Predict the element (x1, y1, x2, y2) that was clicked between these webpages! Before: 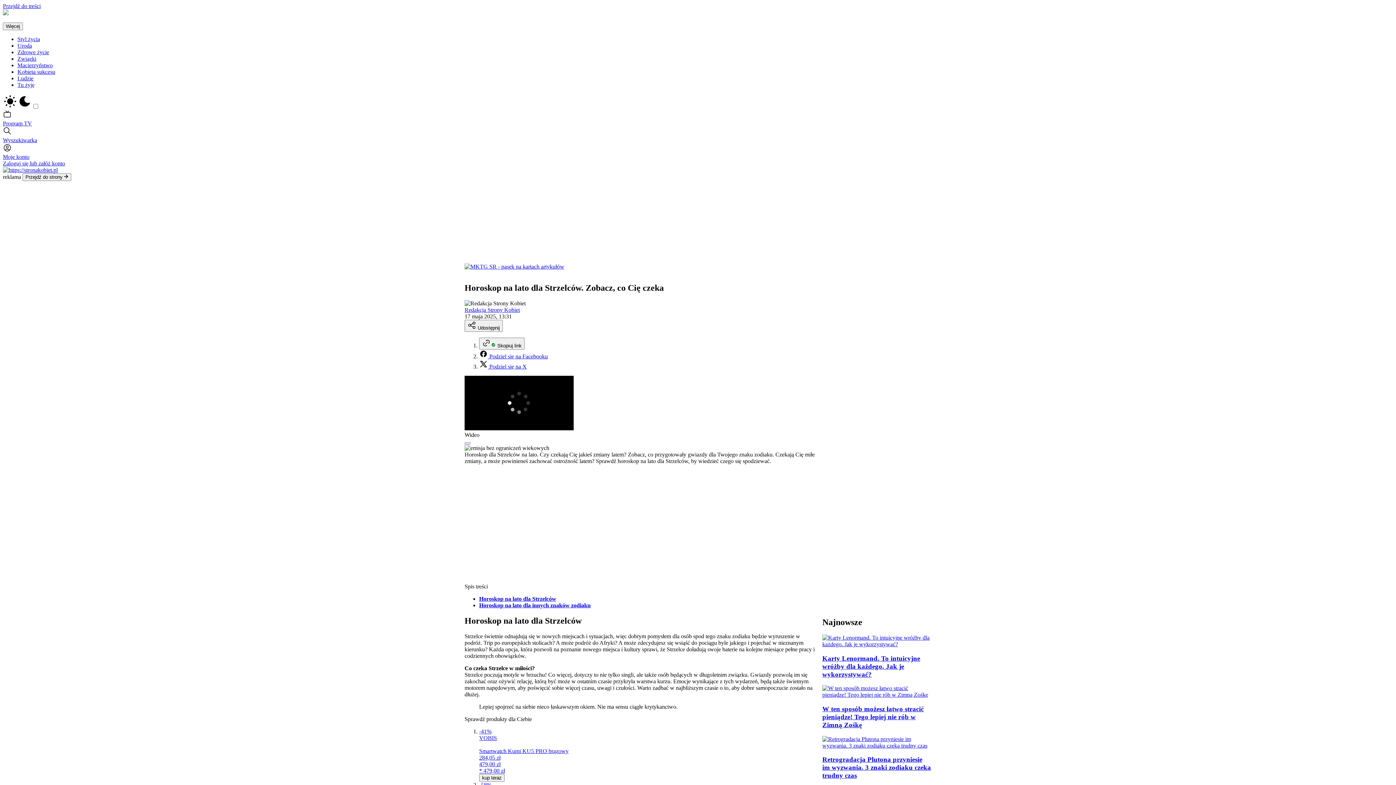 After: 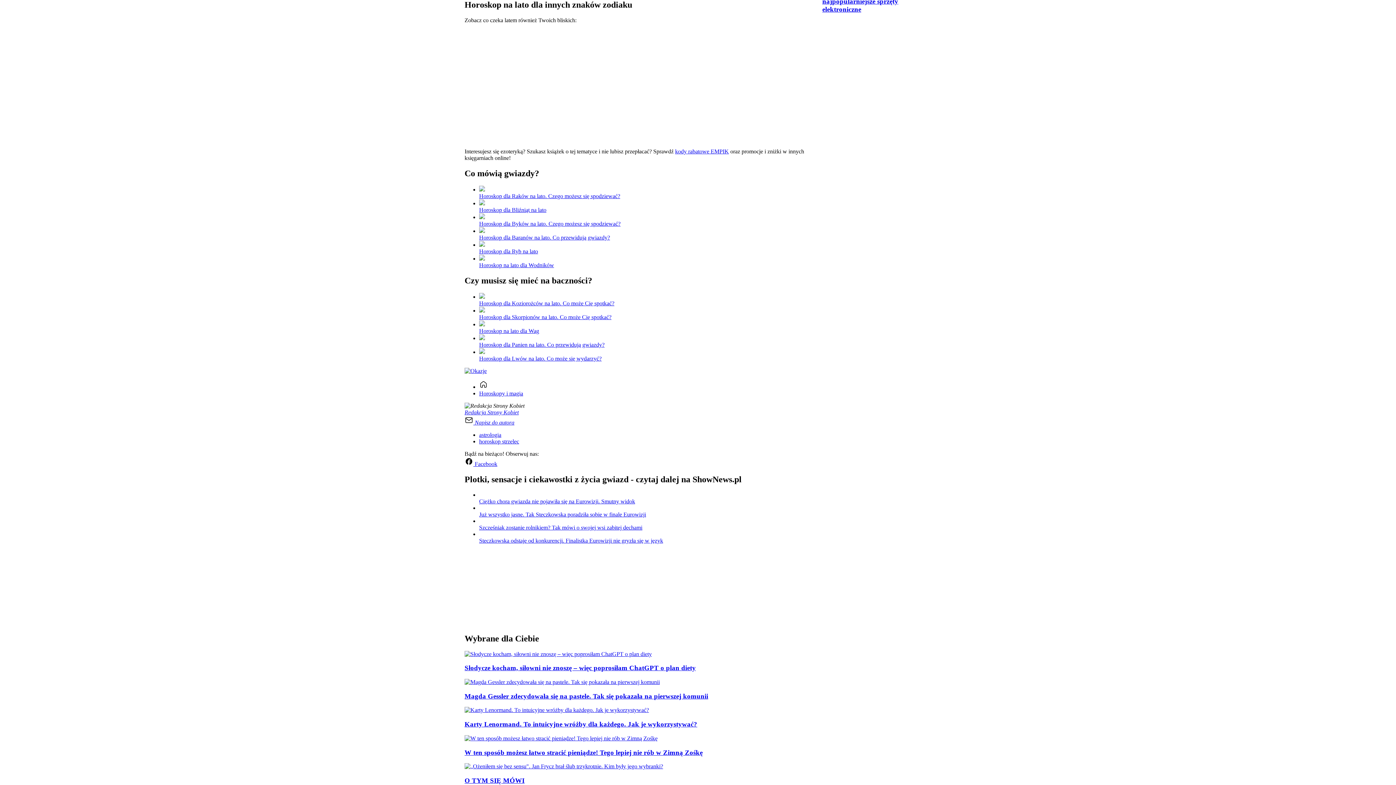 Action: label: Horoskop na lato dla innych znaków zodiaku bbox: (479, 602, 590, 608)